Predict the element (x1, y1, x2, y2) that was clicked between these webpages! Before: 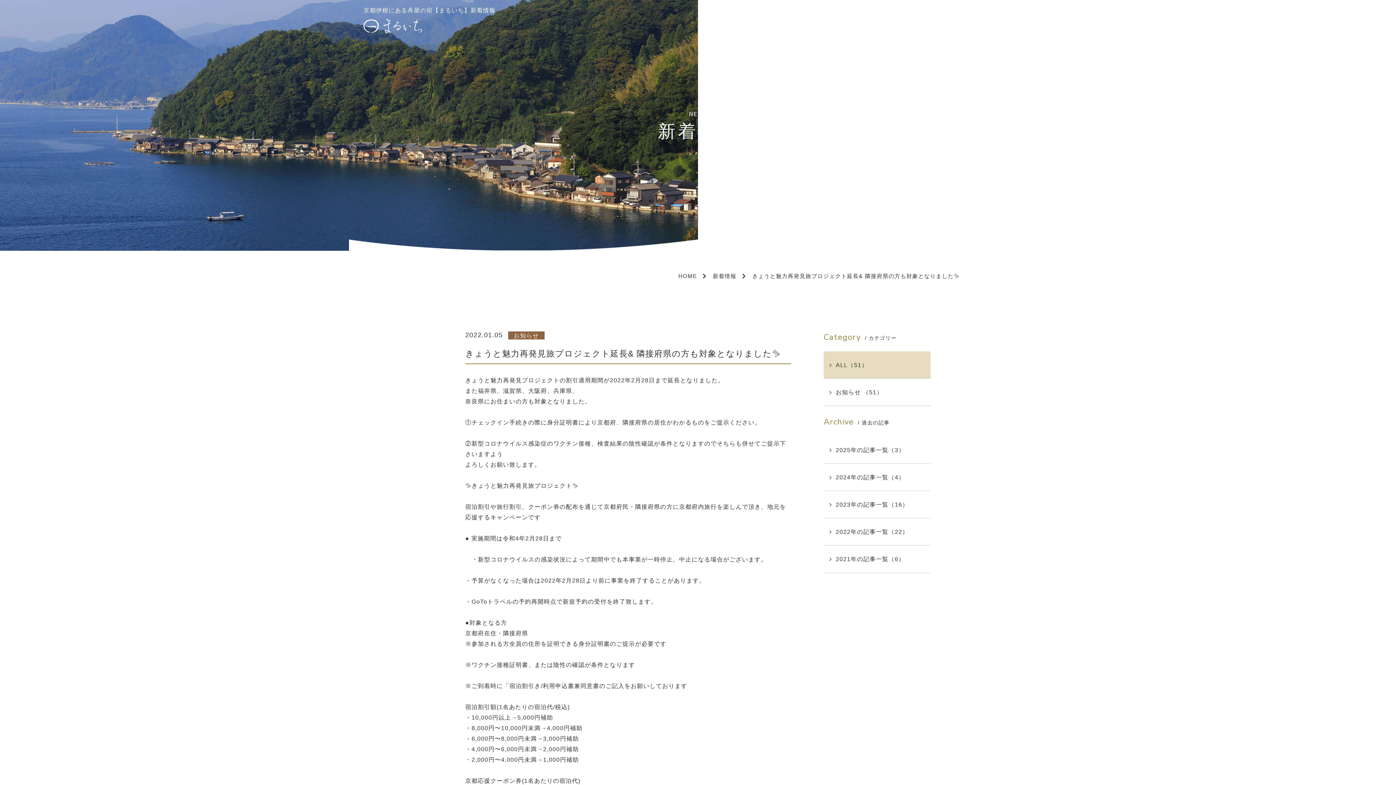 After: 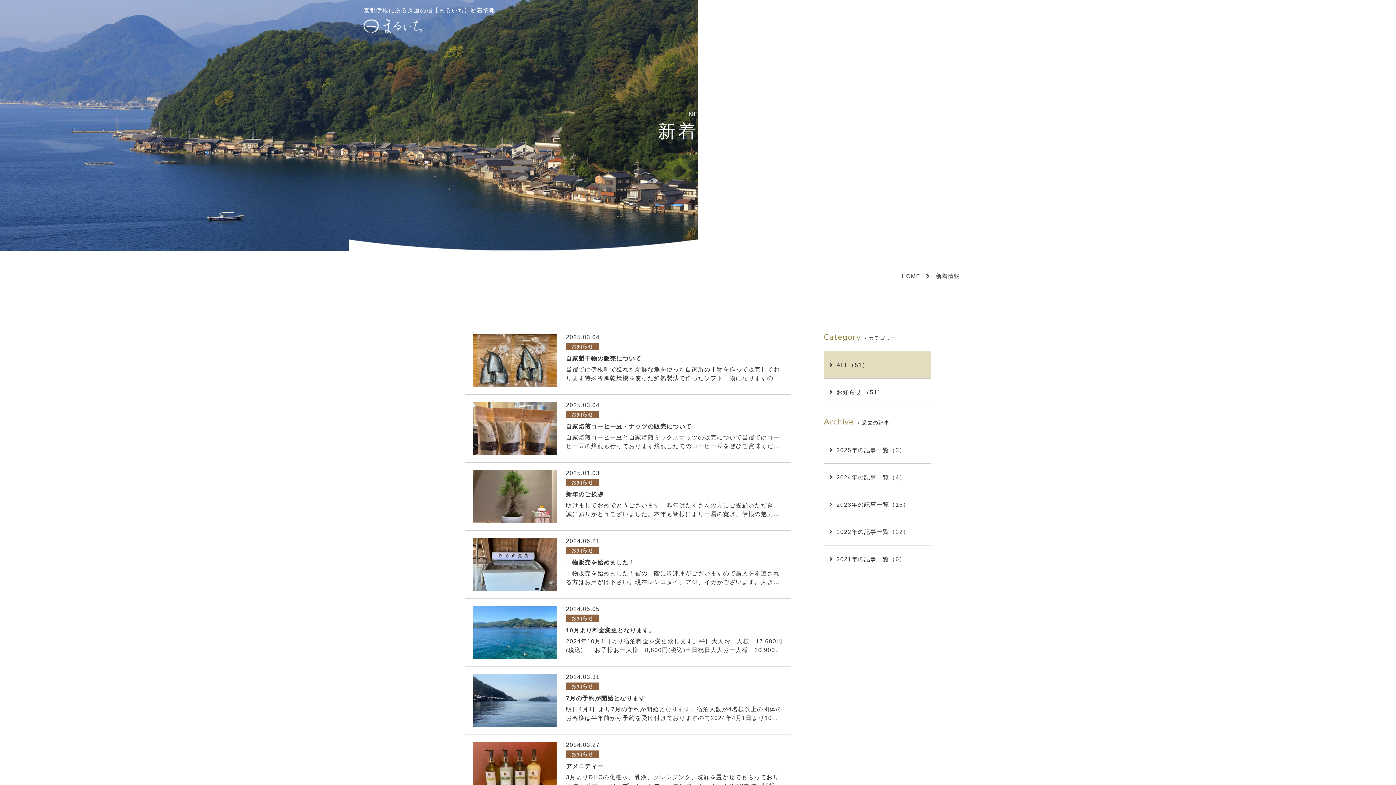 Action: bbox: (712, 273, 736, 279) label: 新着情報